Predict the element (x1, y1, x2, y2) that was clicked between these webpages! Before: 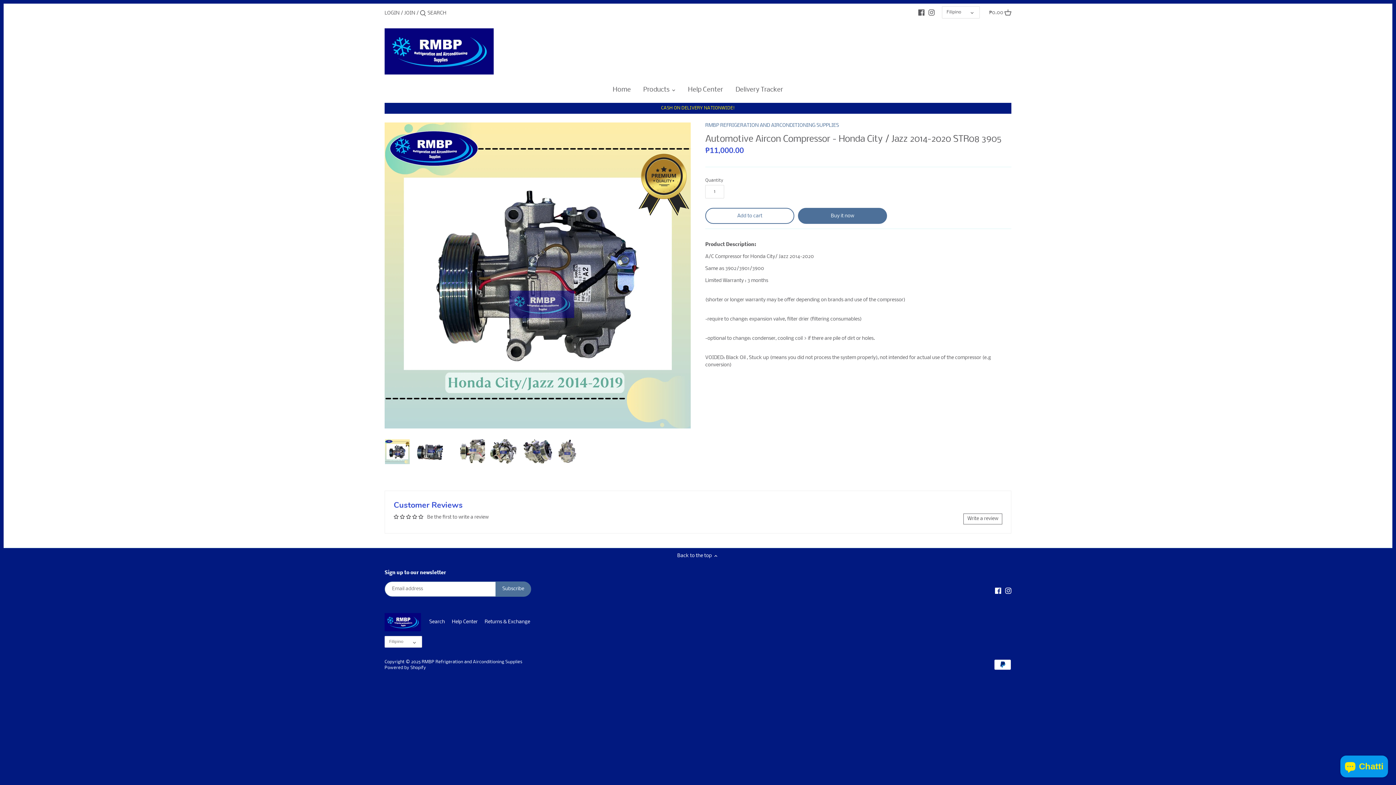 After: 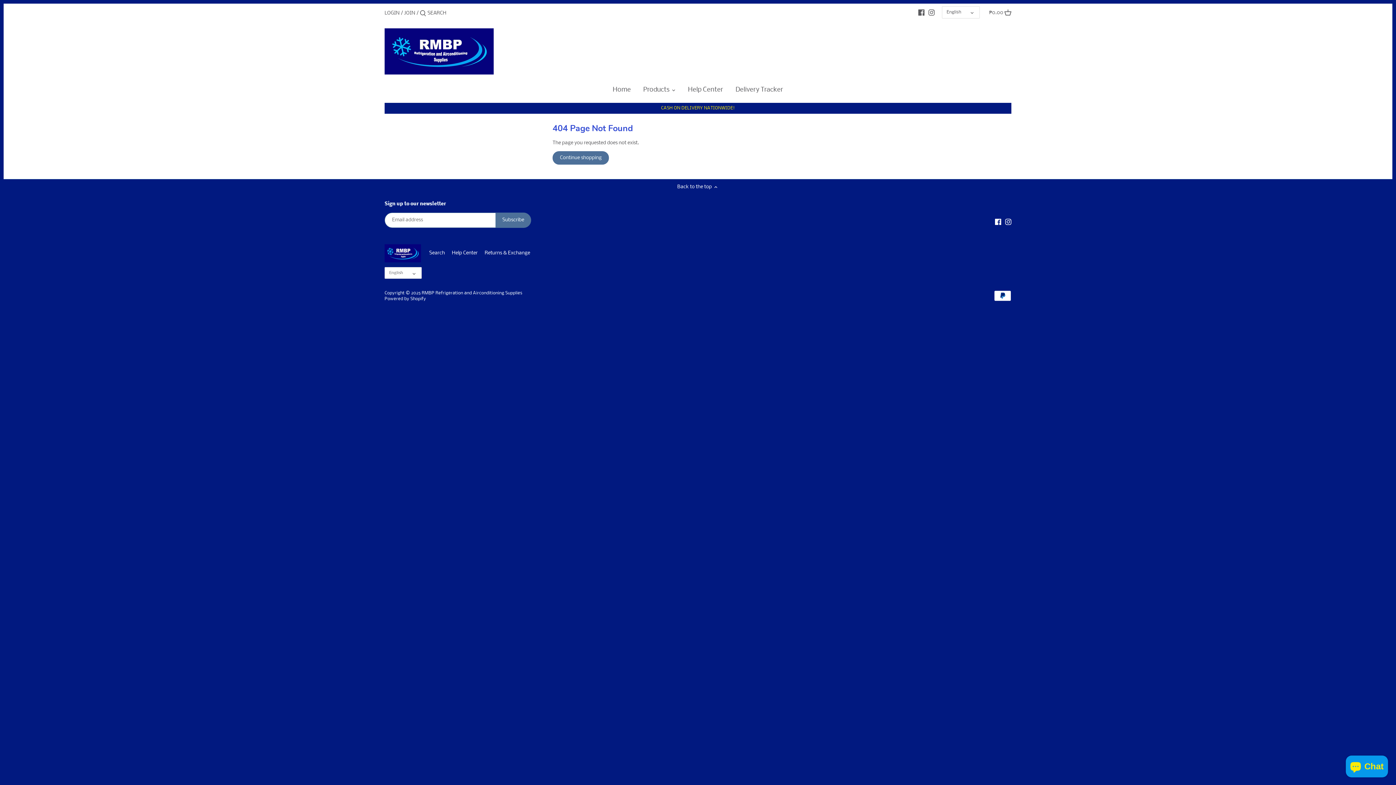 Action: label: Help Center bbox: (452, 619, 477, 625)